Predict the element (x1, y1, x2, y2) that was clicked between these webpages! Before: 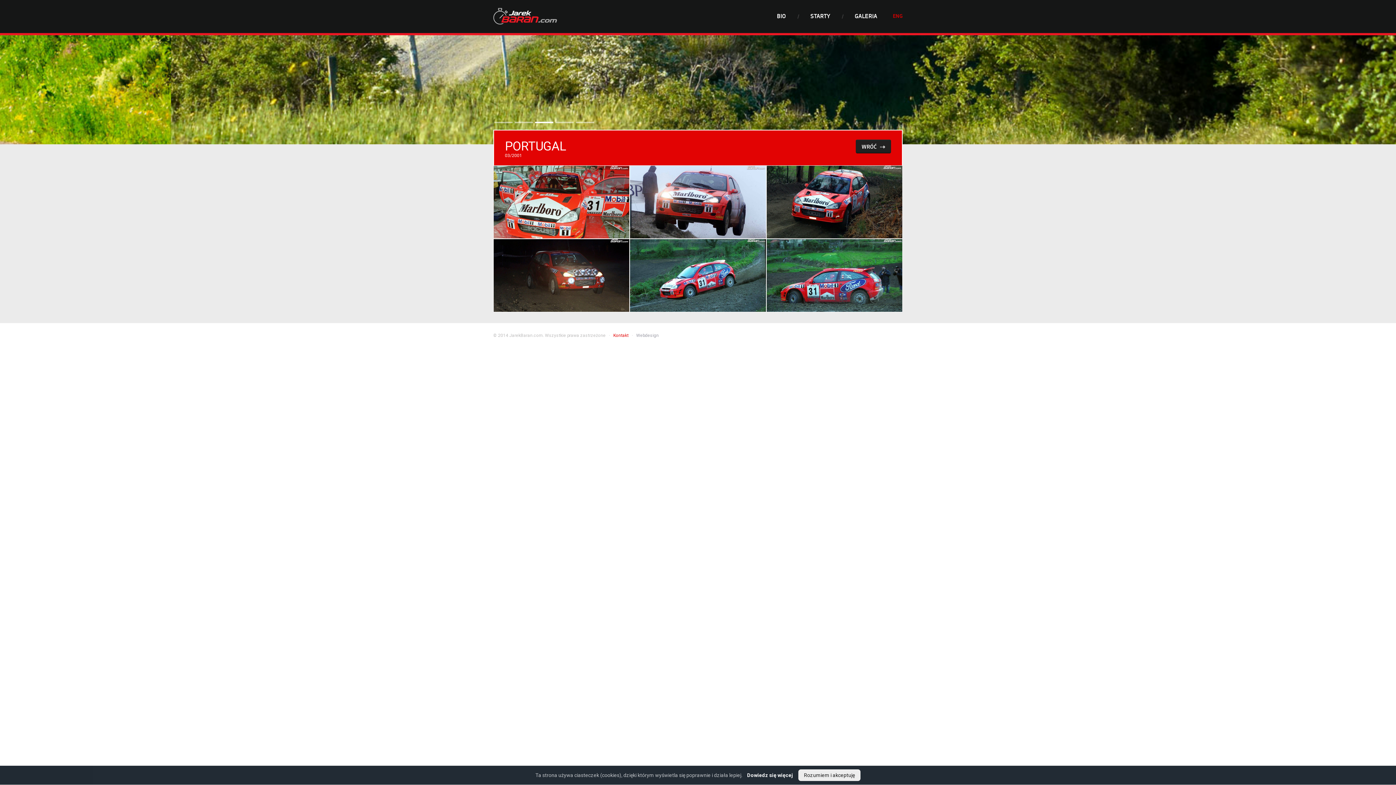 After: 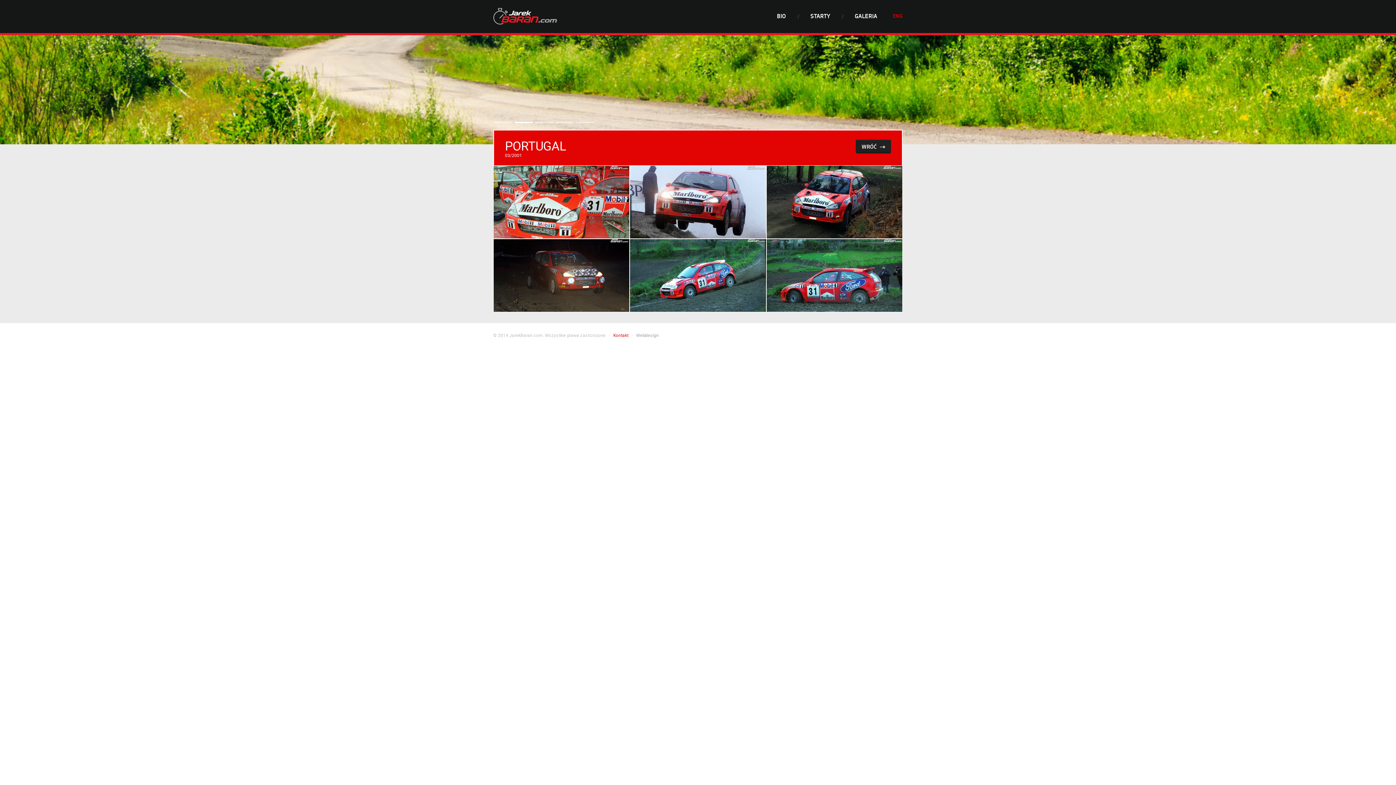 Action: bbox: (798, 769, 860, 781) label: Rozumiem i akceptuję